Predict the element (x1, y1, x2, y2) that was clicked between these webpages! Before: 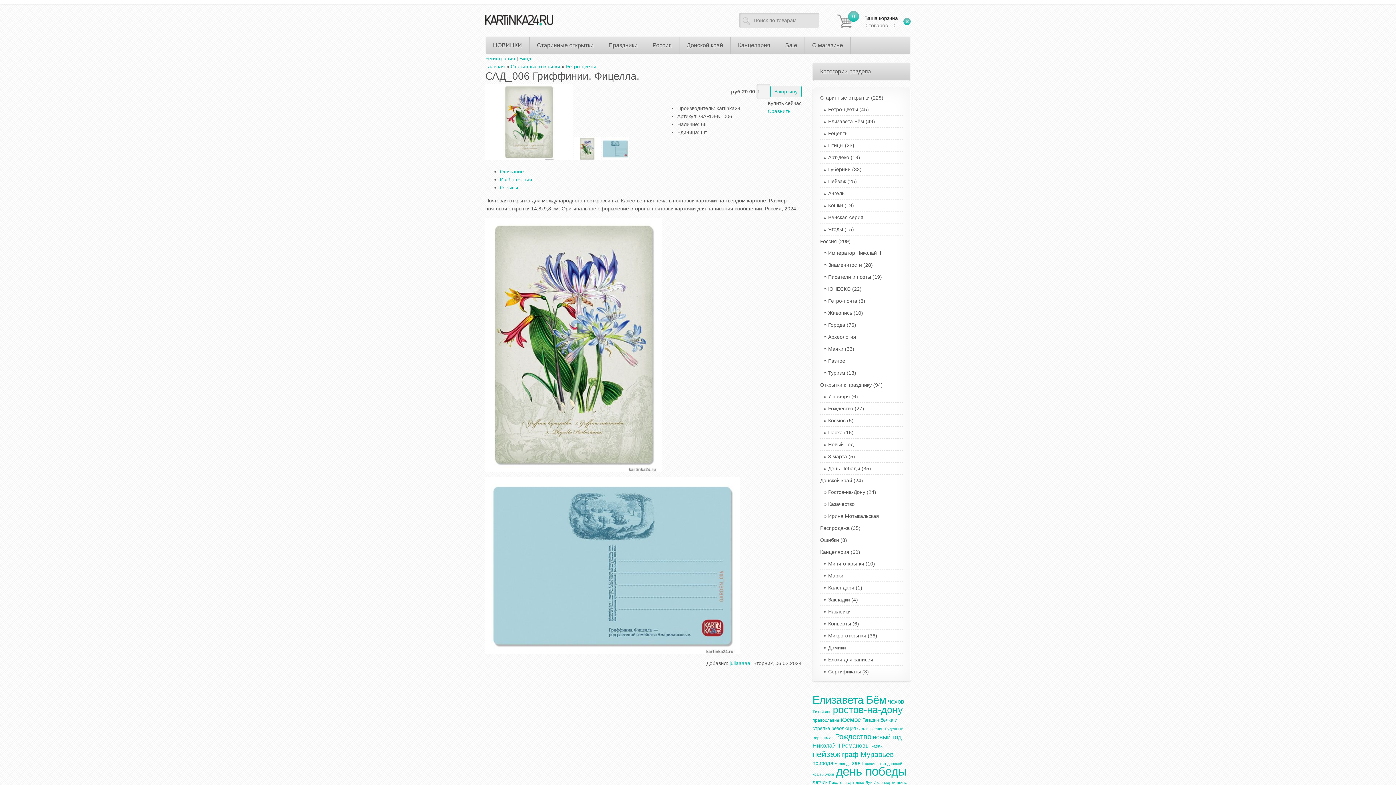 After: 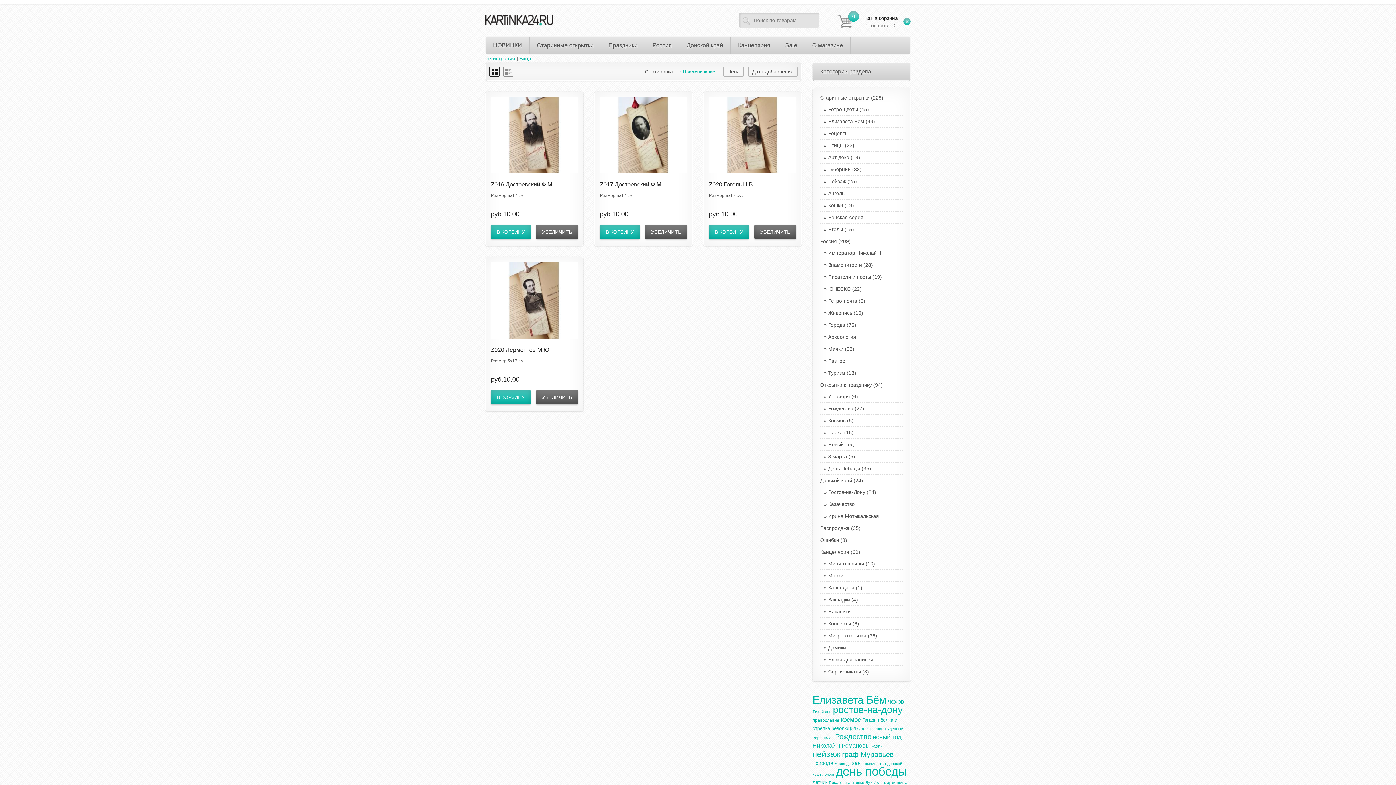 Action: bbox: (824, 597, 850, 602) label: Закладки